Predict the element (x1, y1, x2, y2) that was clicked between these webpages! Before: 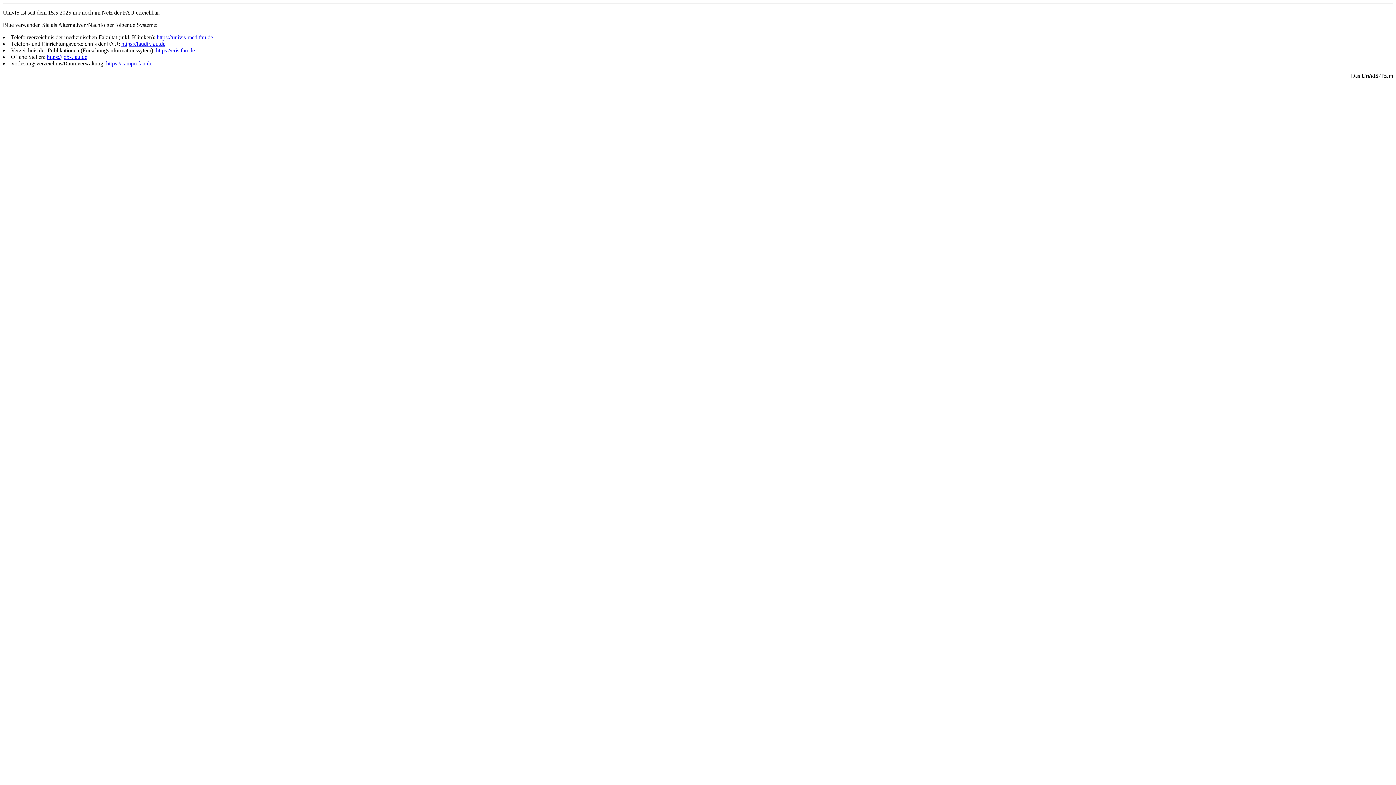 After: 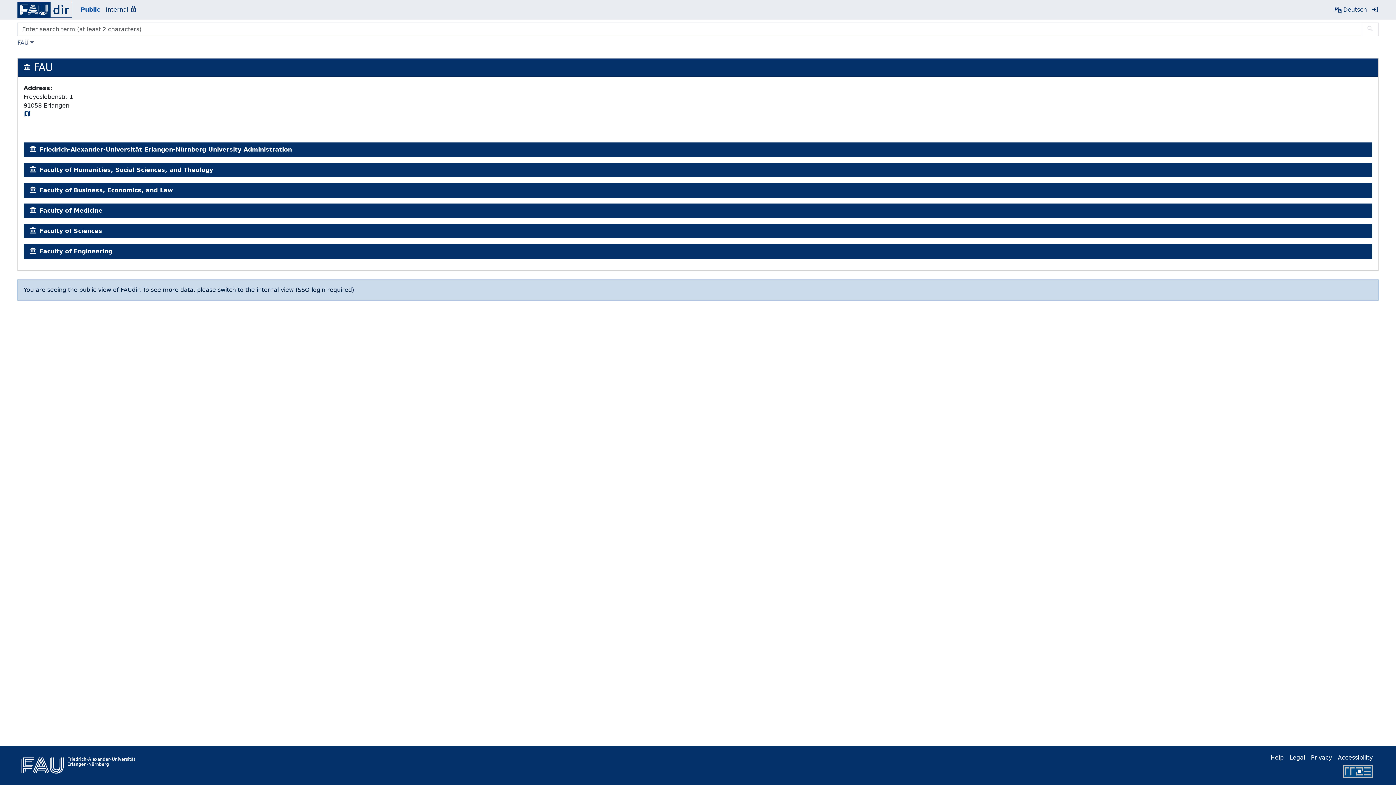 Action: bbox: (121, 40, 165, 46) label: https://faudir.fau.de